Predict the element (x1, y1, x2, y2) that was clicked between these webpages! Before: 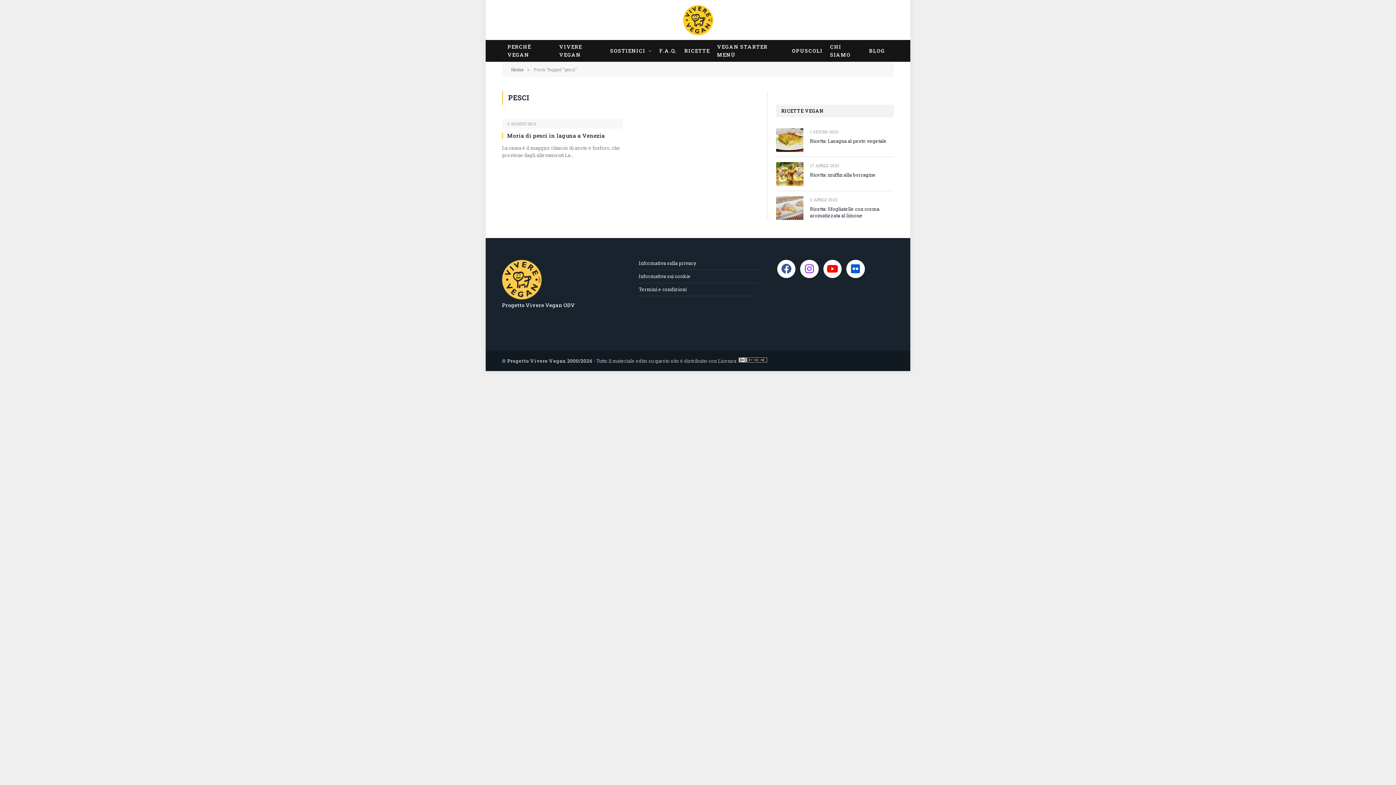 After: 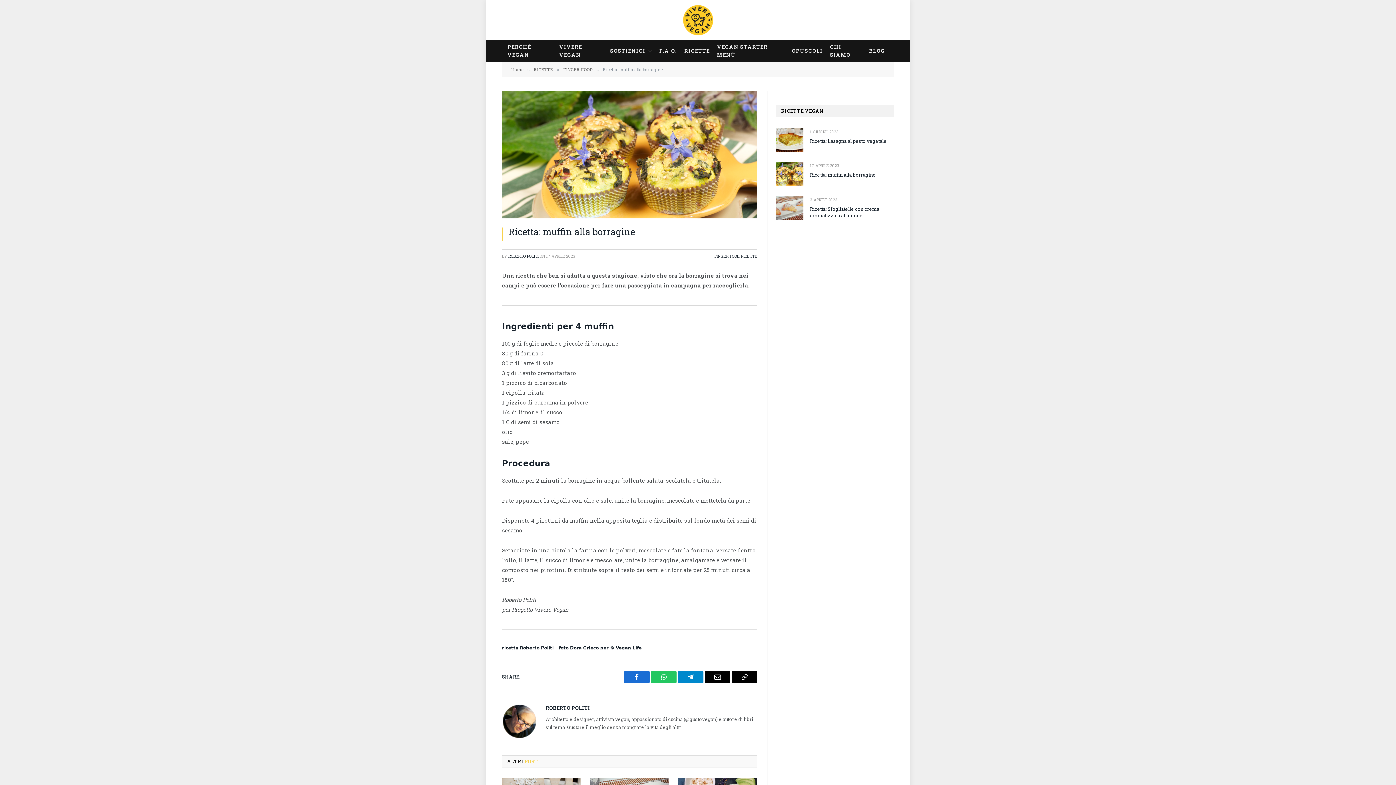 Action: bbox: (776, 162, 803, 186)